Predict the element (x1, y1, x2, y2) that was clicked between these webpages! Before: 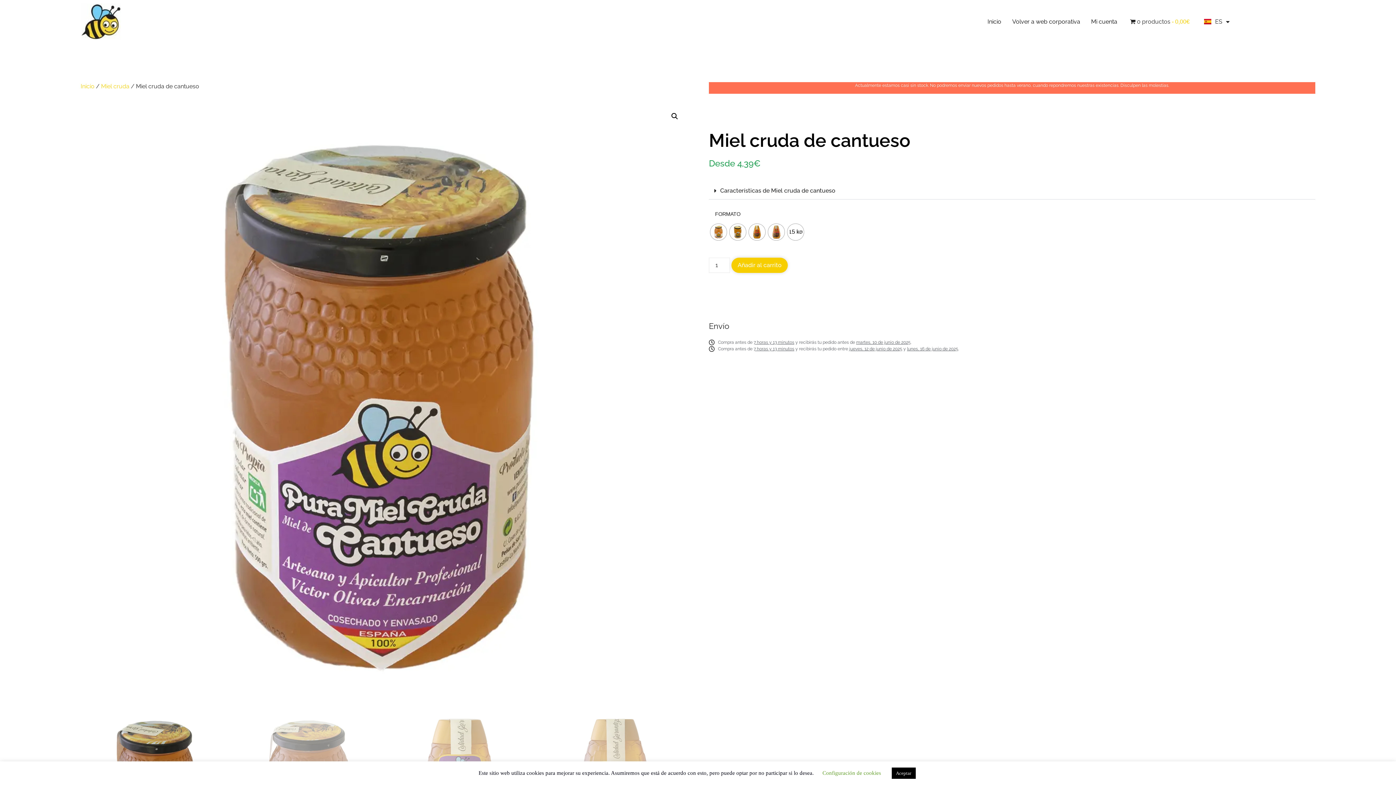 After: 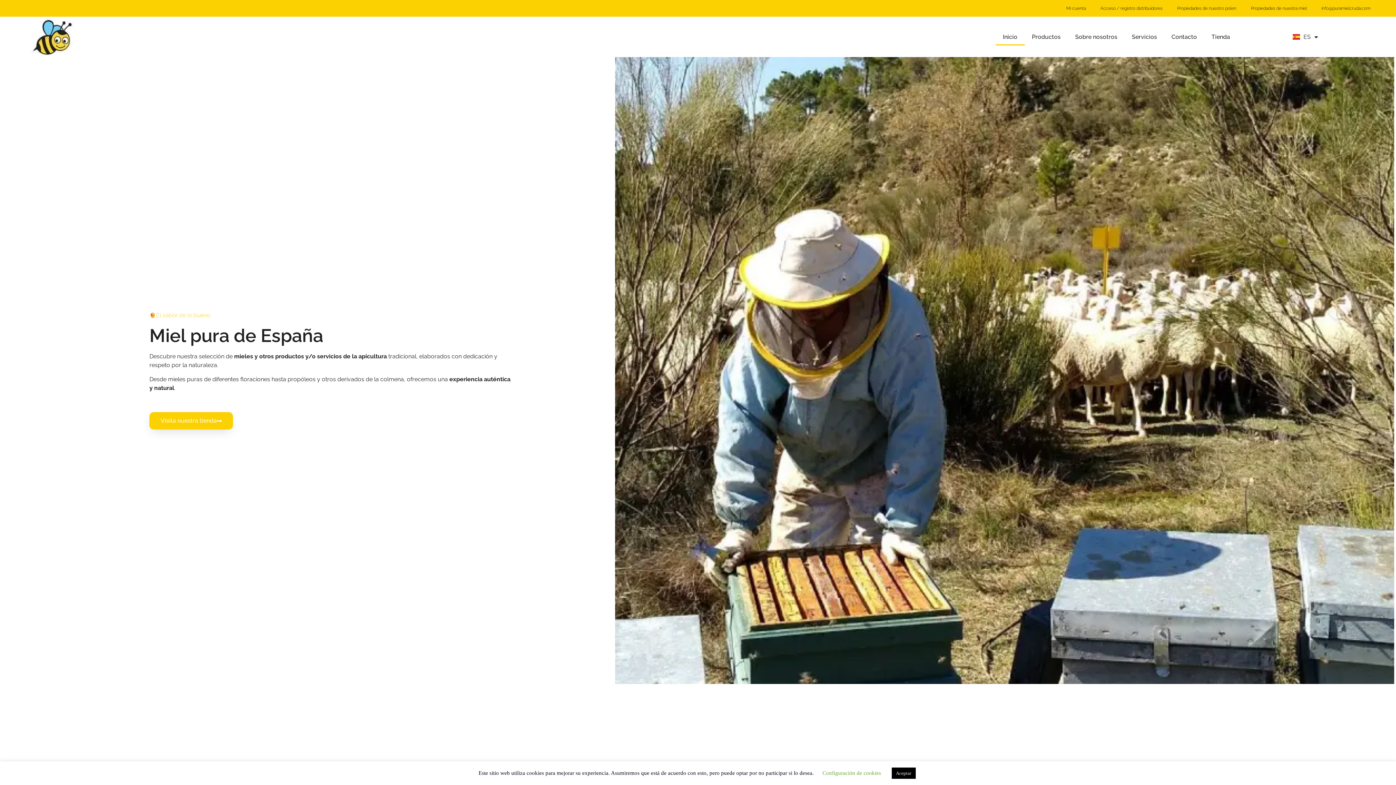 Action: bbox: (1007, 13, 1085, 30) label: Volver a web corporativa